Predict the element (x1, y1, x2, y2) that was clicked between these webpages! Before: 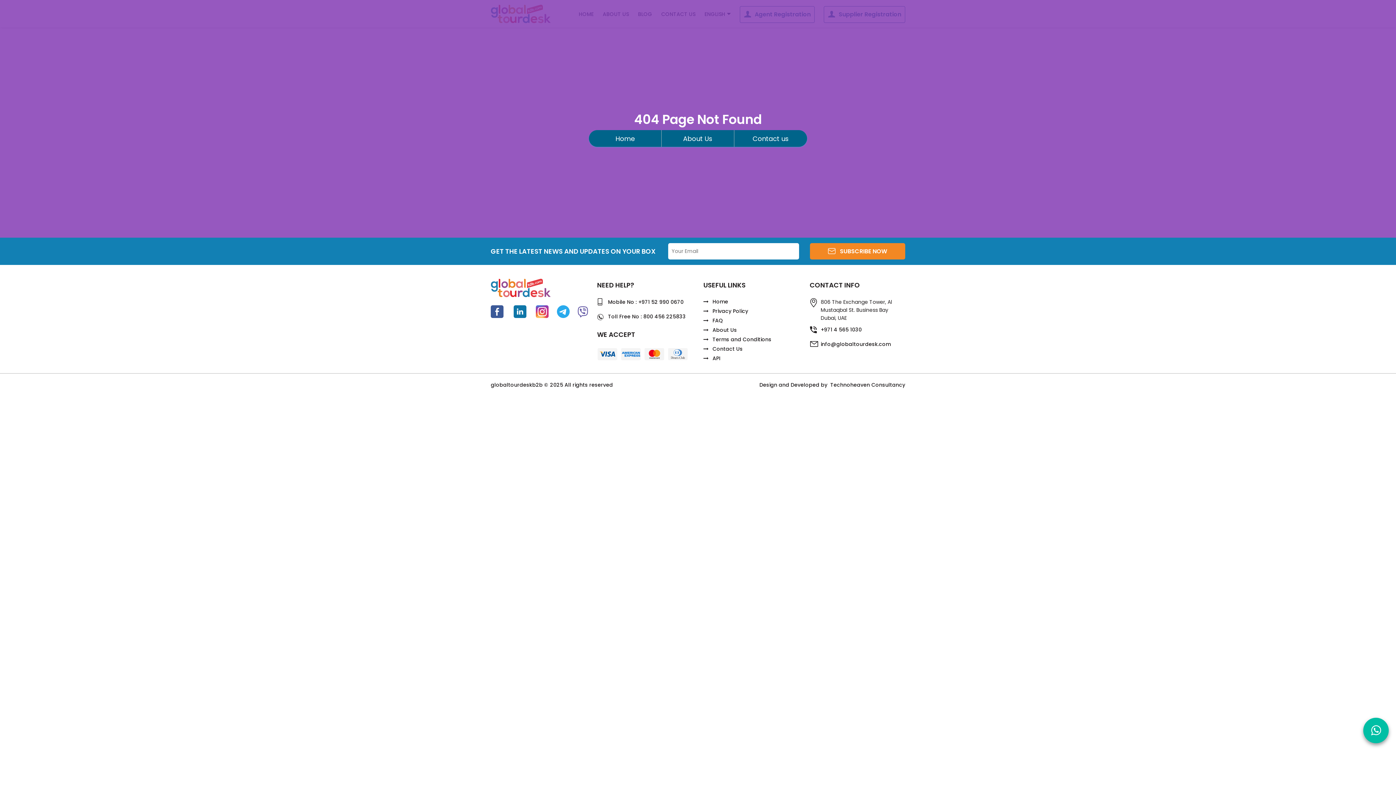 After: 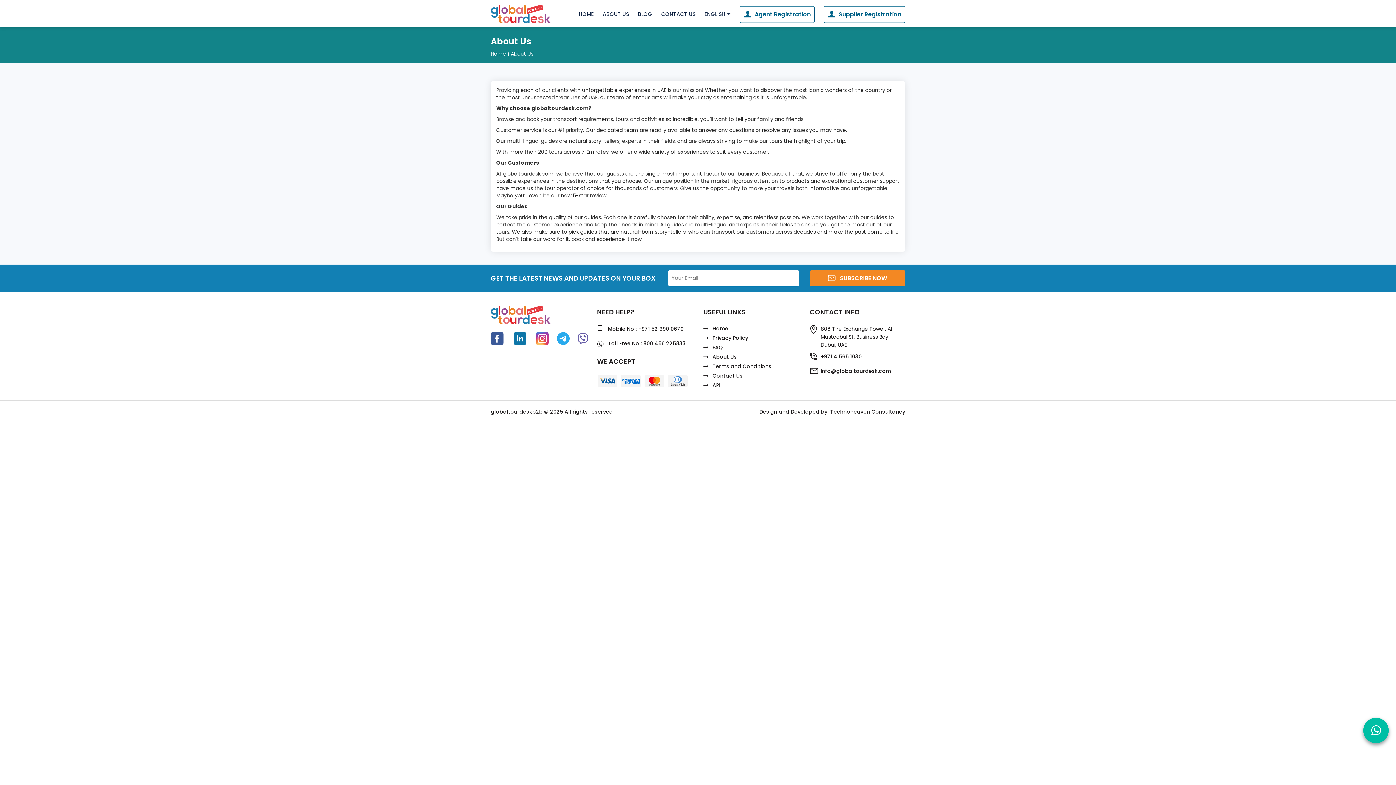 Action: label: About Us bbox: (703, 326, 799, 334)